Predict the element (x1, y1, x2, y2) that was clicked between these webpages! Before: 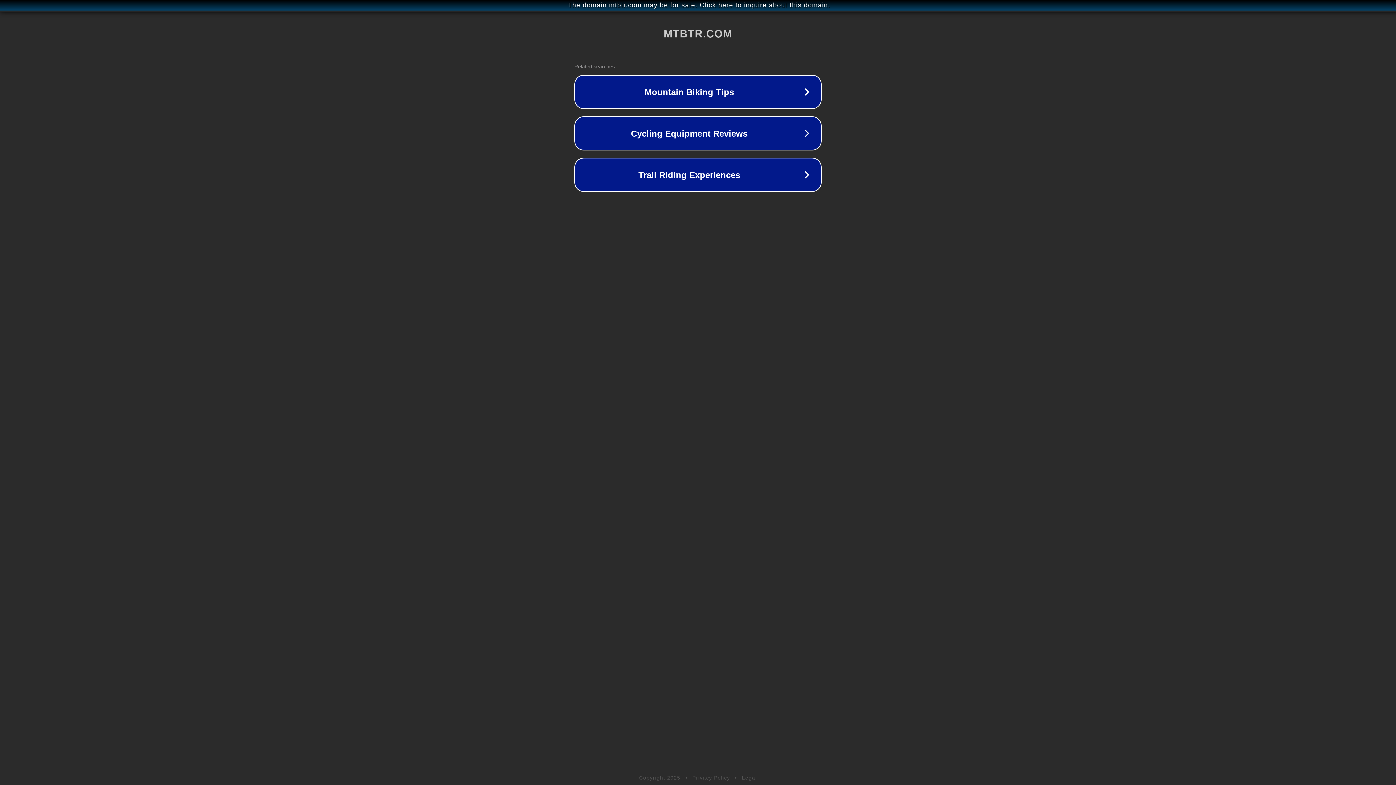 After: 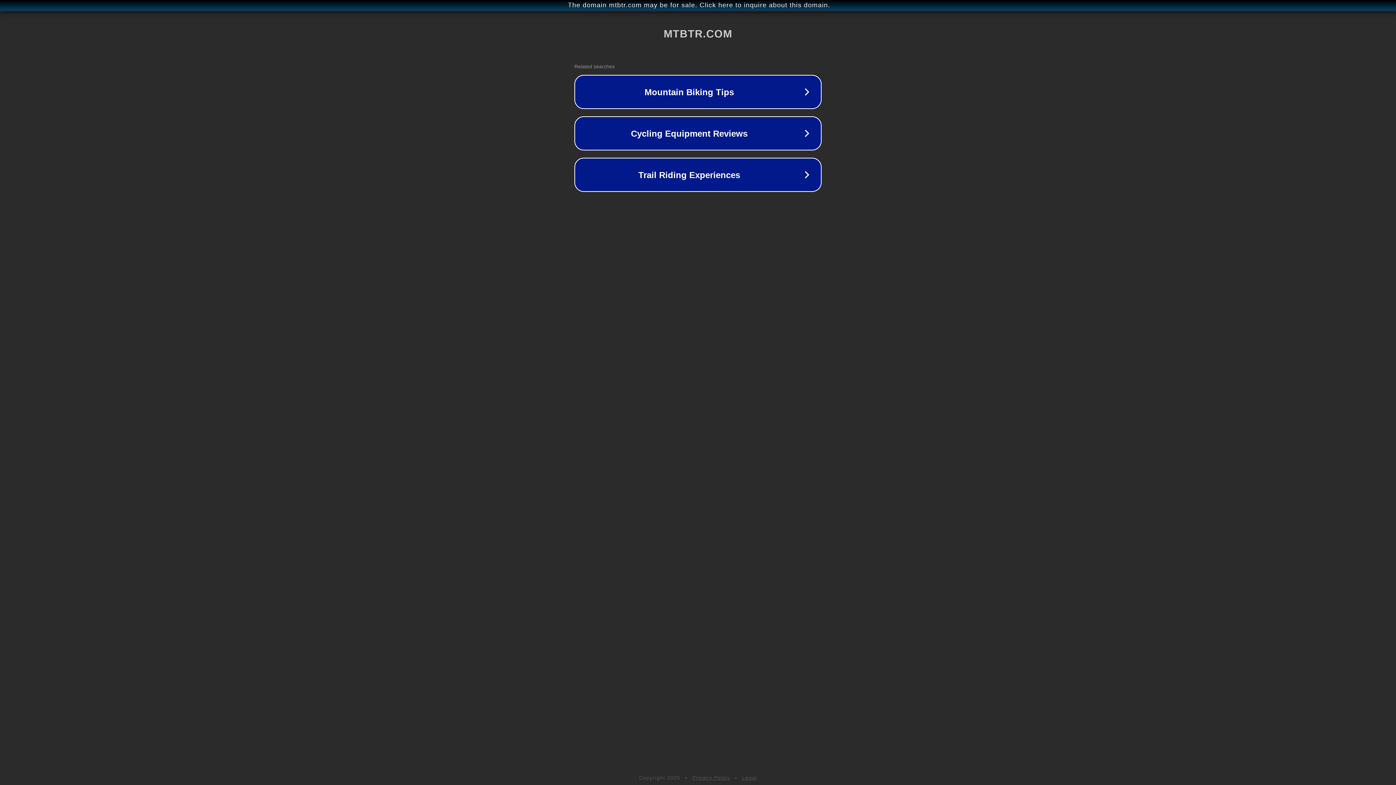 Action: label: Legal bbox: (742, 775, 757, 781)